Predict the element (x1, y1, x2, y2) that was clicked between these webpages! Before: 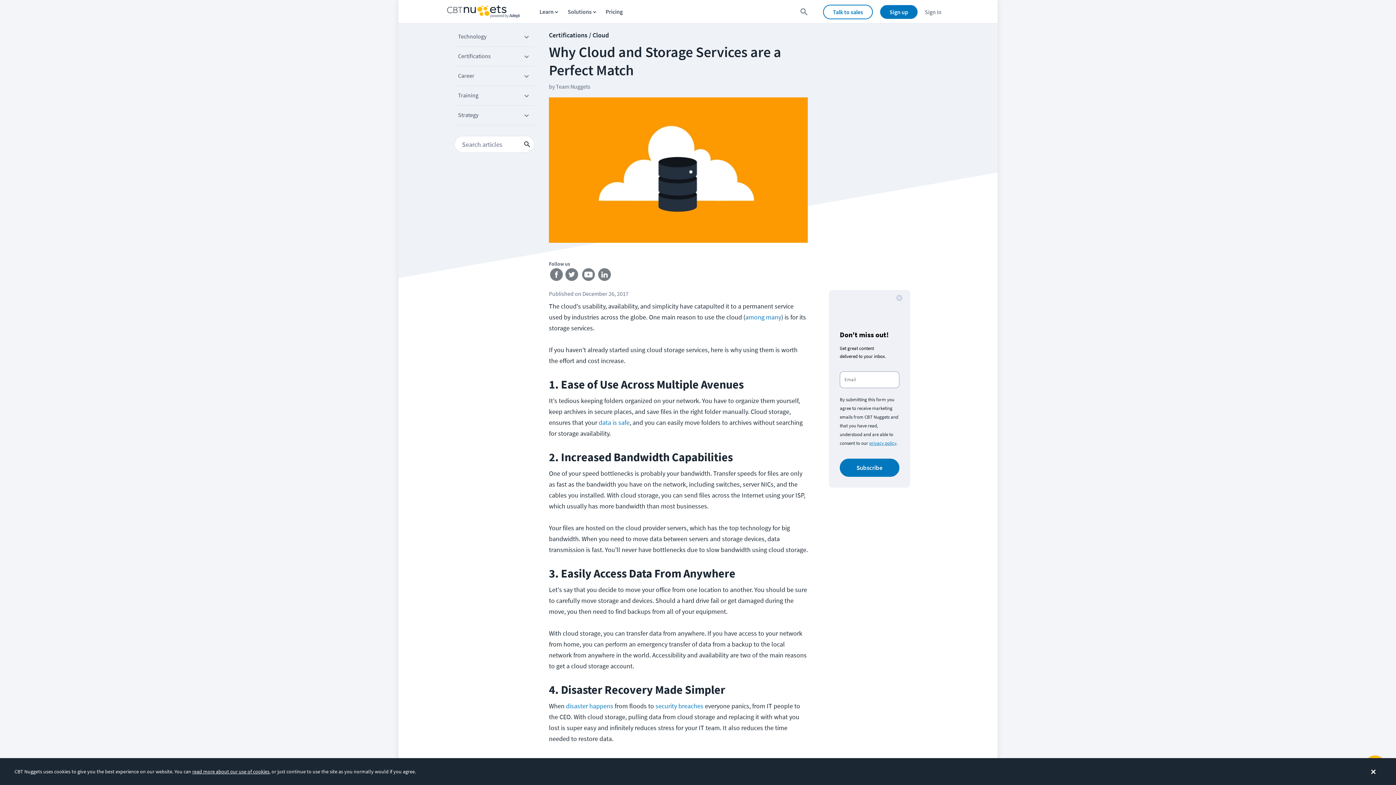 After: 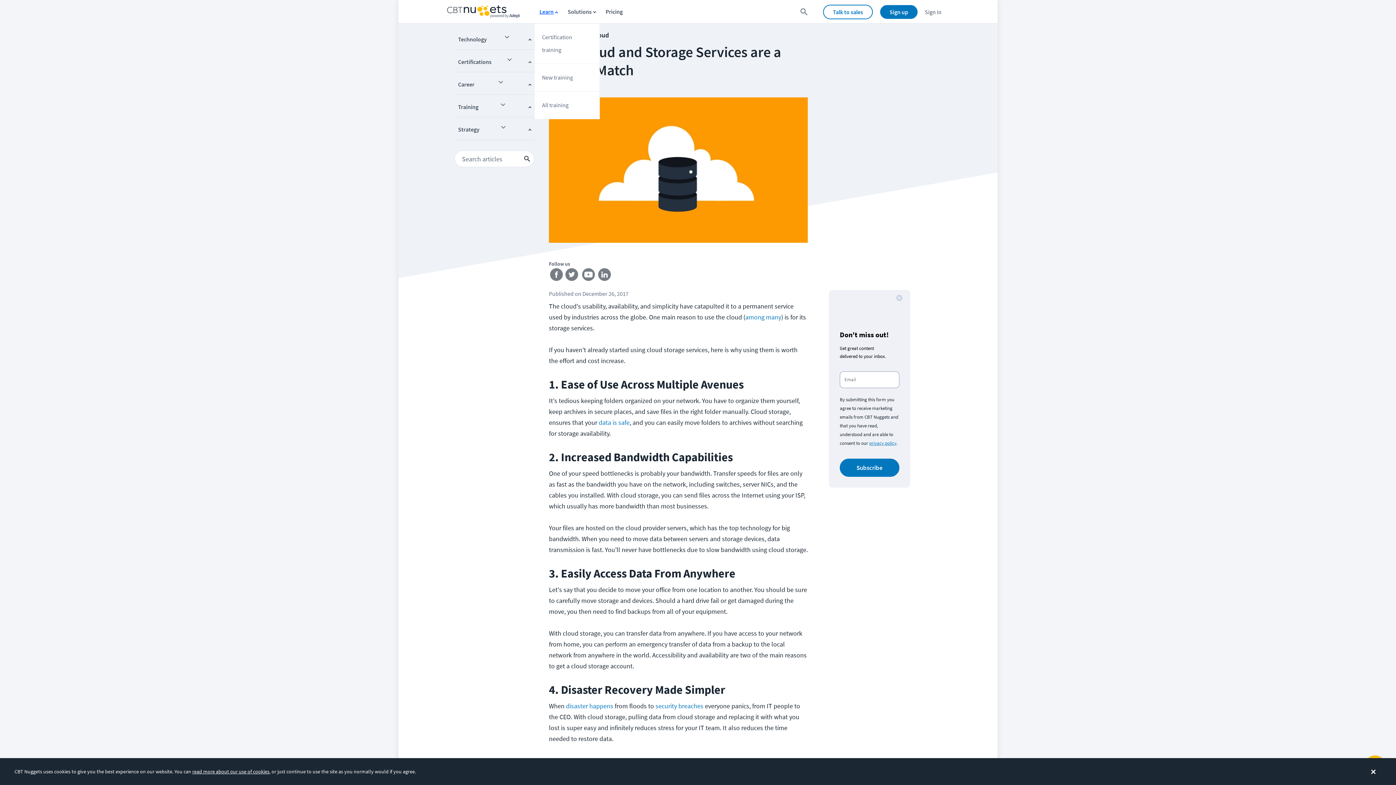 Action: label: Learn bbox: (534, 0, 562, 23)